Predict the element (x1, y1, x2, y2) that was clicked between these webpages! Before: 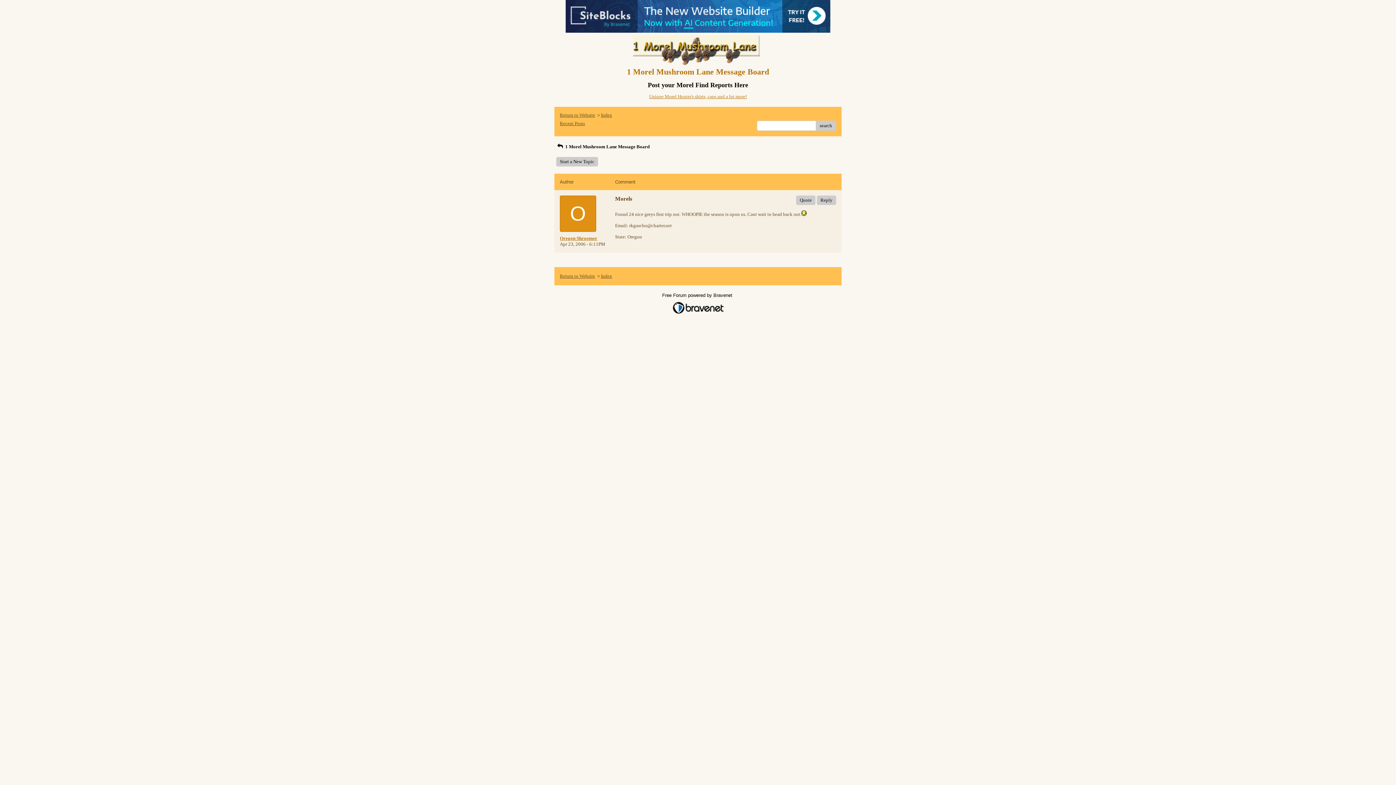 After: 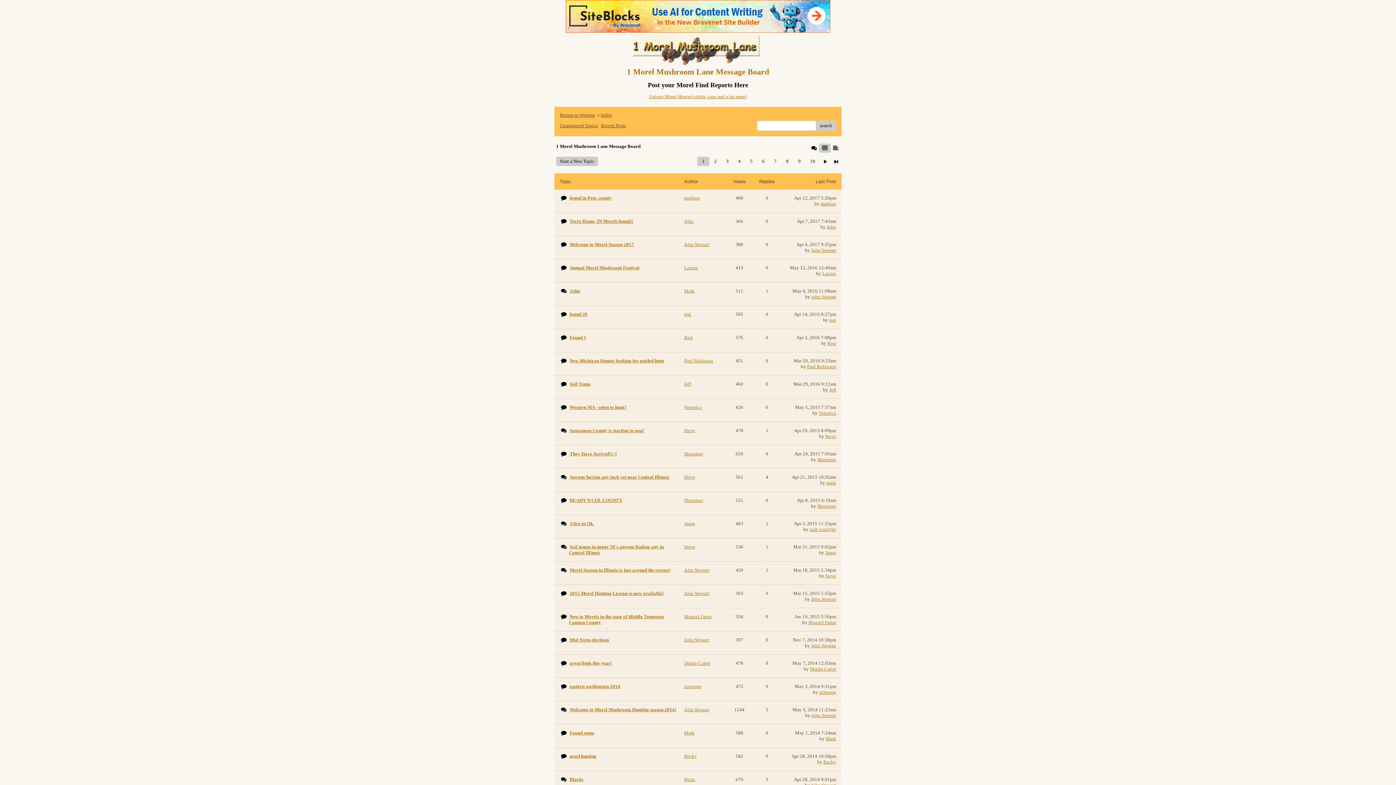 Action: label: Index bbox: (601, 112, 612, 117)